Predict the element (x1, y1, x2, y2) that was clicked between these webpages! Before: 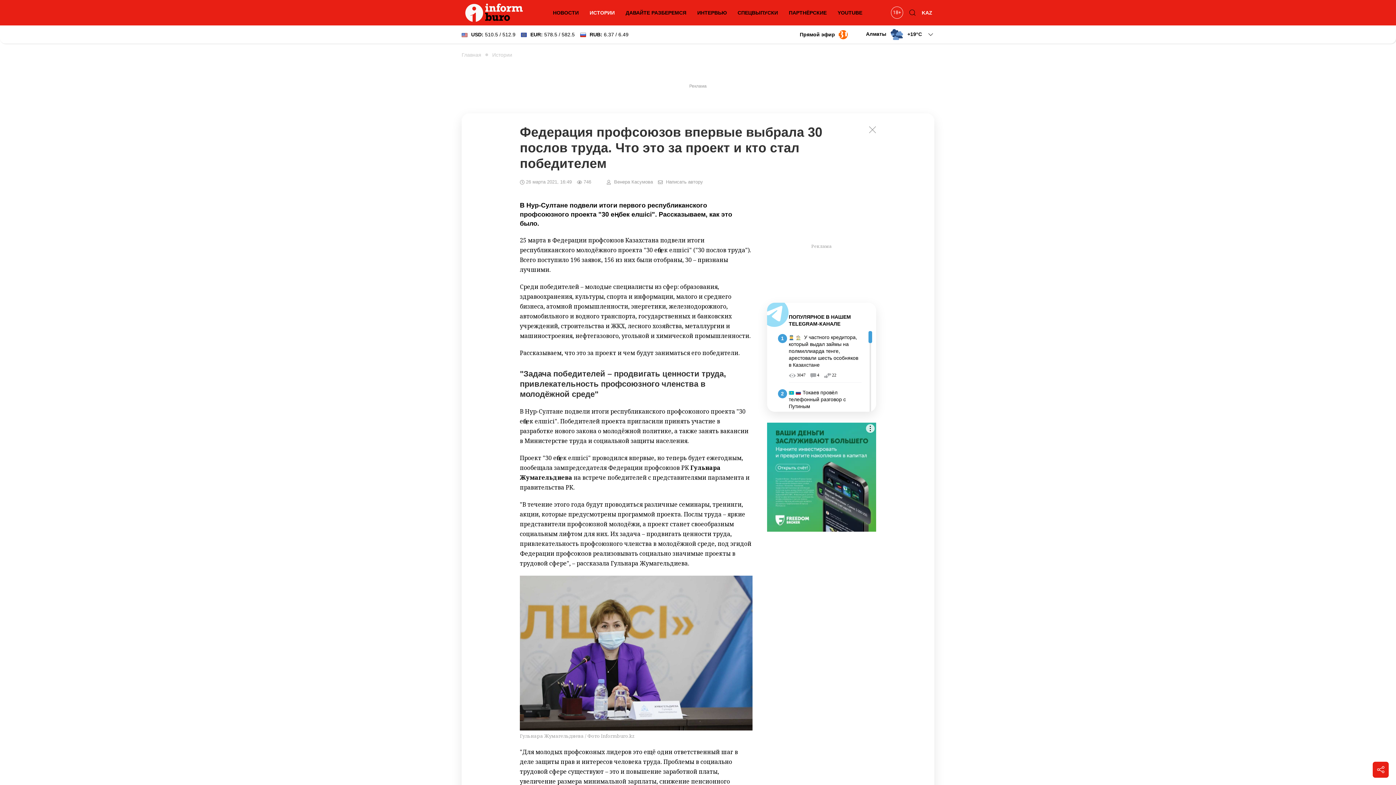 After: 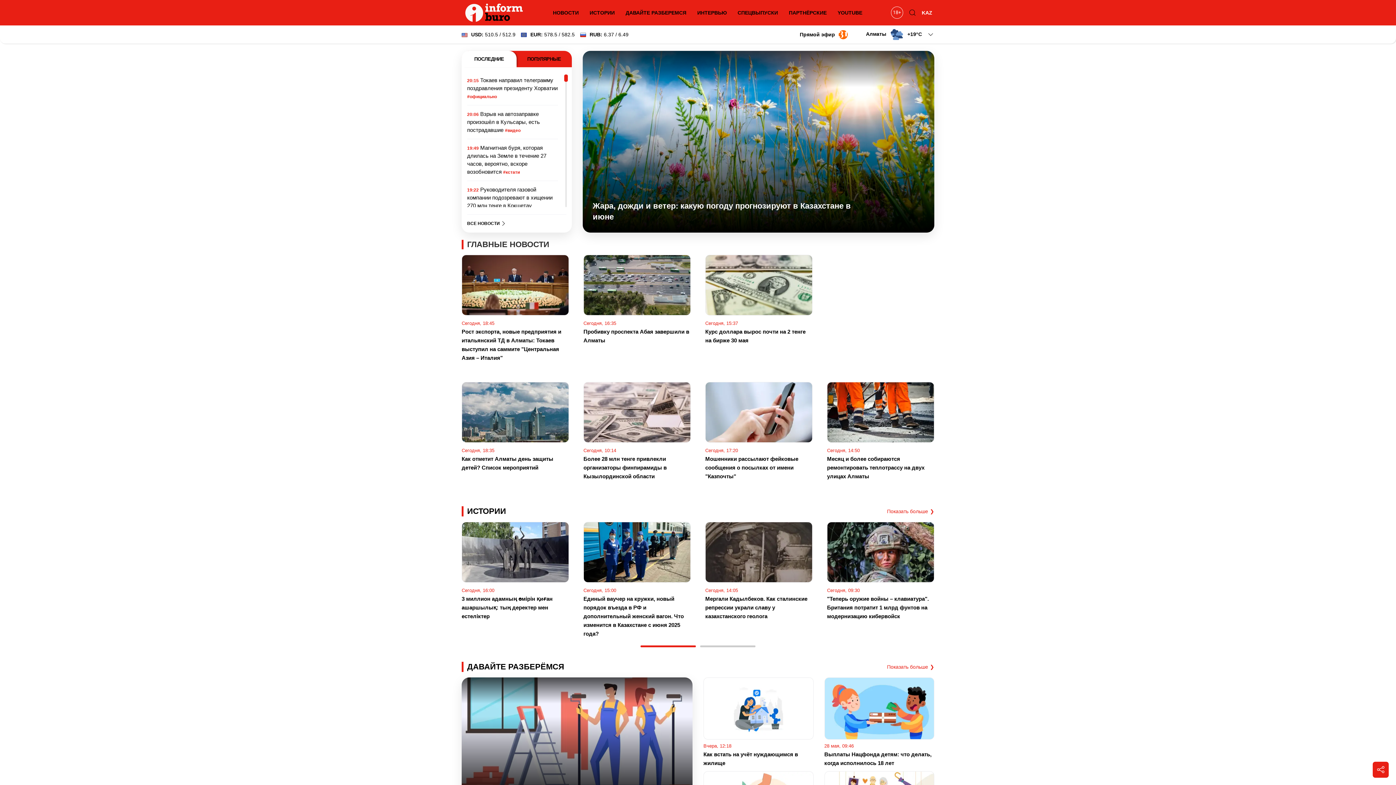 Action: label: Главная bbox: (461, 51, 481, 58)